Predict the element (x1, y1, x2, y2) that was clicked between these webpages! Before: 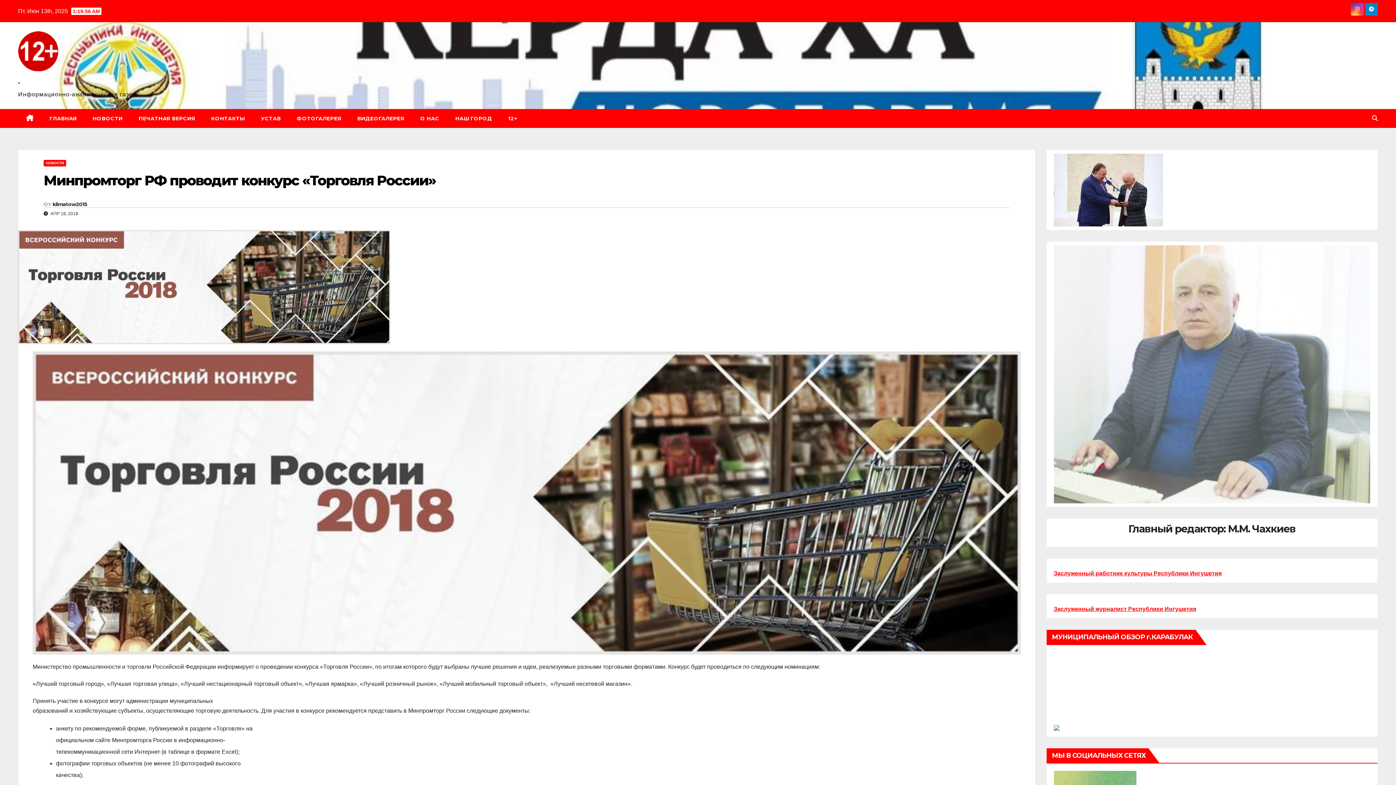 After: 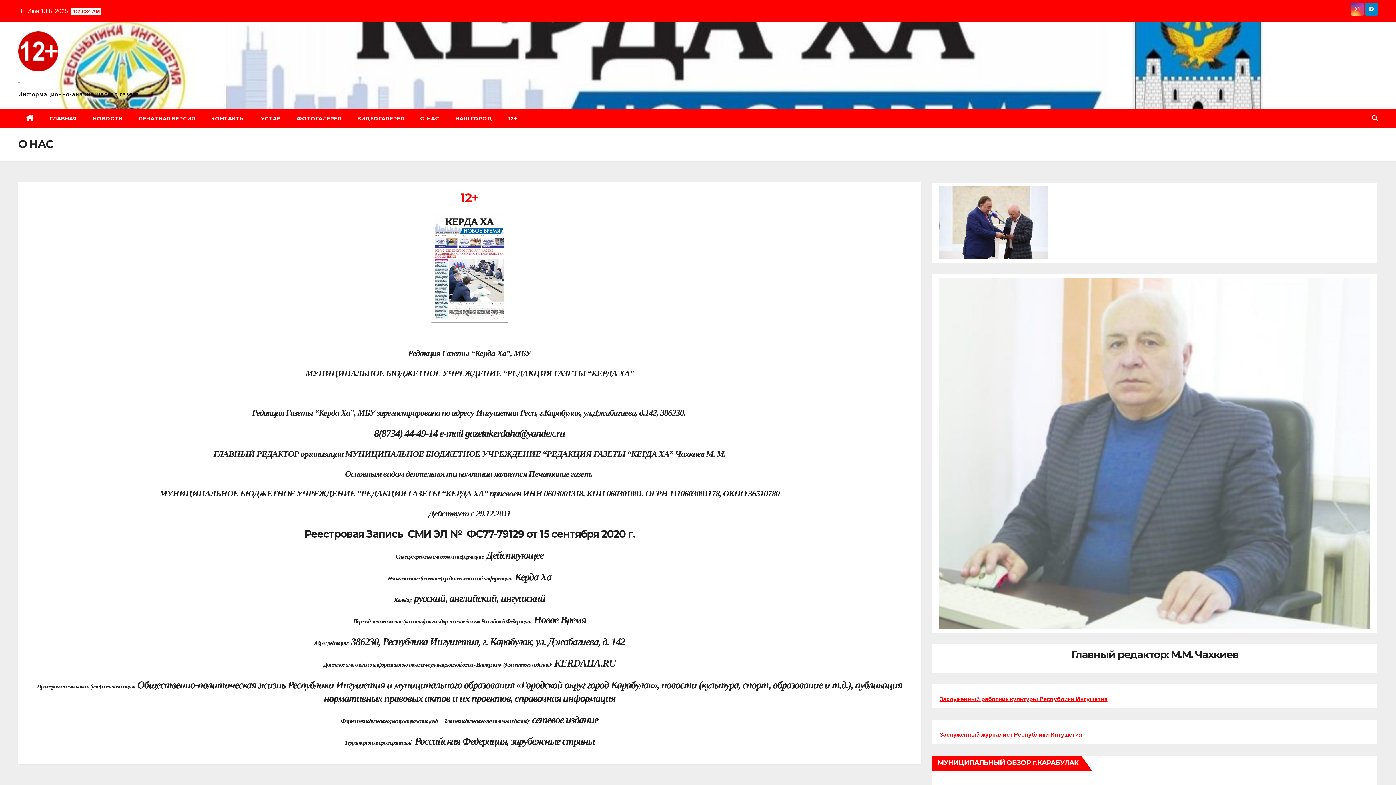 Action: bbox: (412, 109, 447, 128) label: О НАС